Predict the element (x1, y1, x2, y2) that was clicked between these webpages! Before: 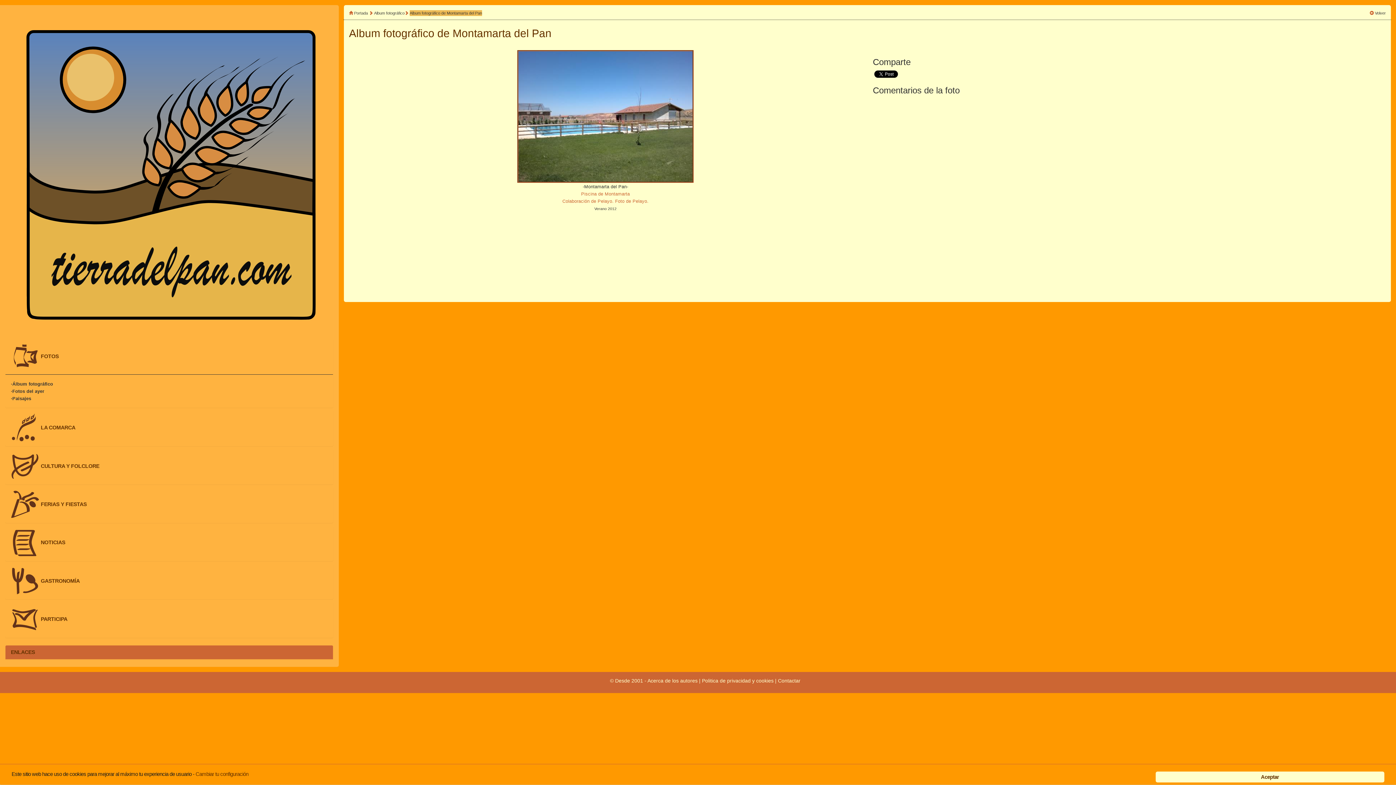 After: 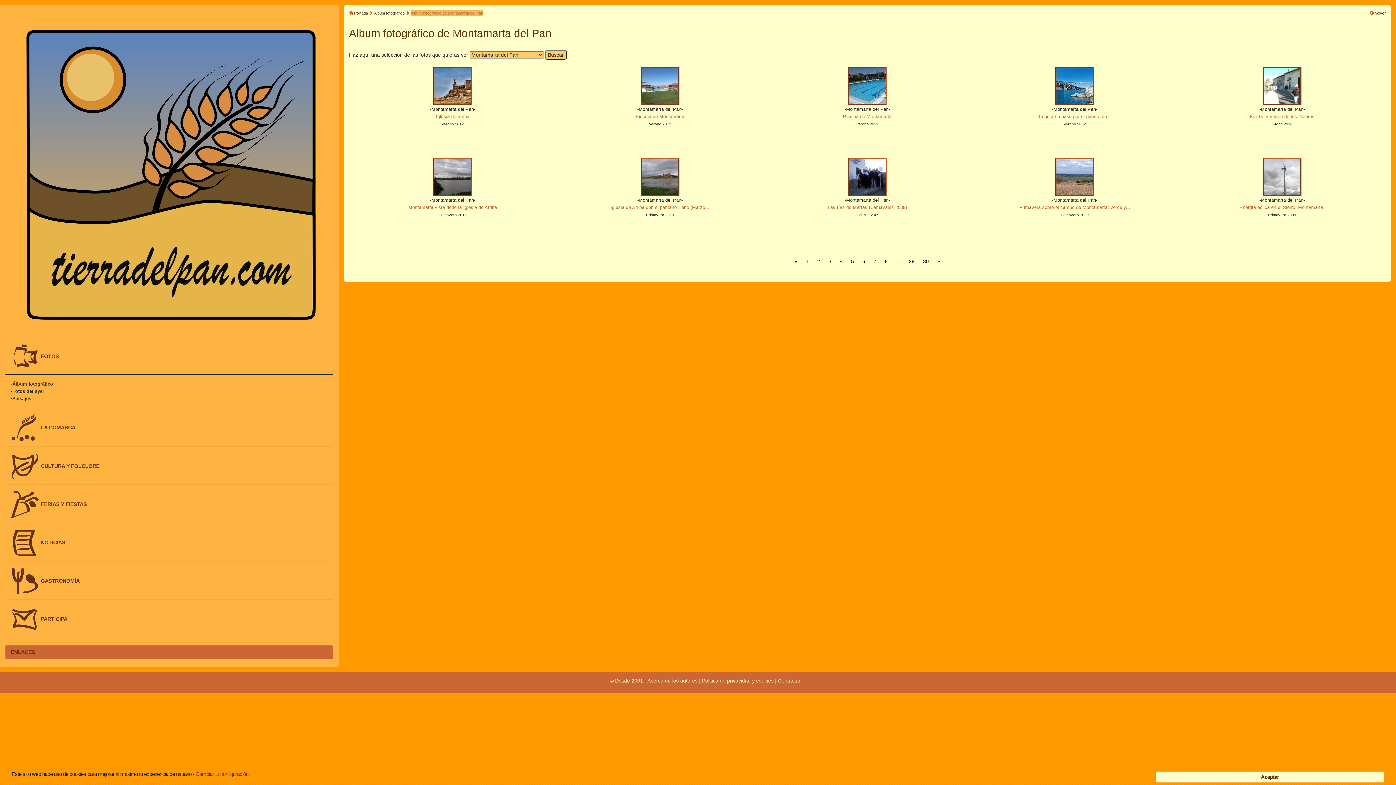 Action: label: Album fotográfico de Montamarta del Pan bbox: (409, 10, 482, 15)